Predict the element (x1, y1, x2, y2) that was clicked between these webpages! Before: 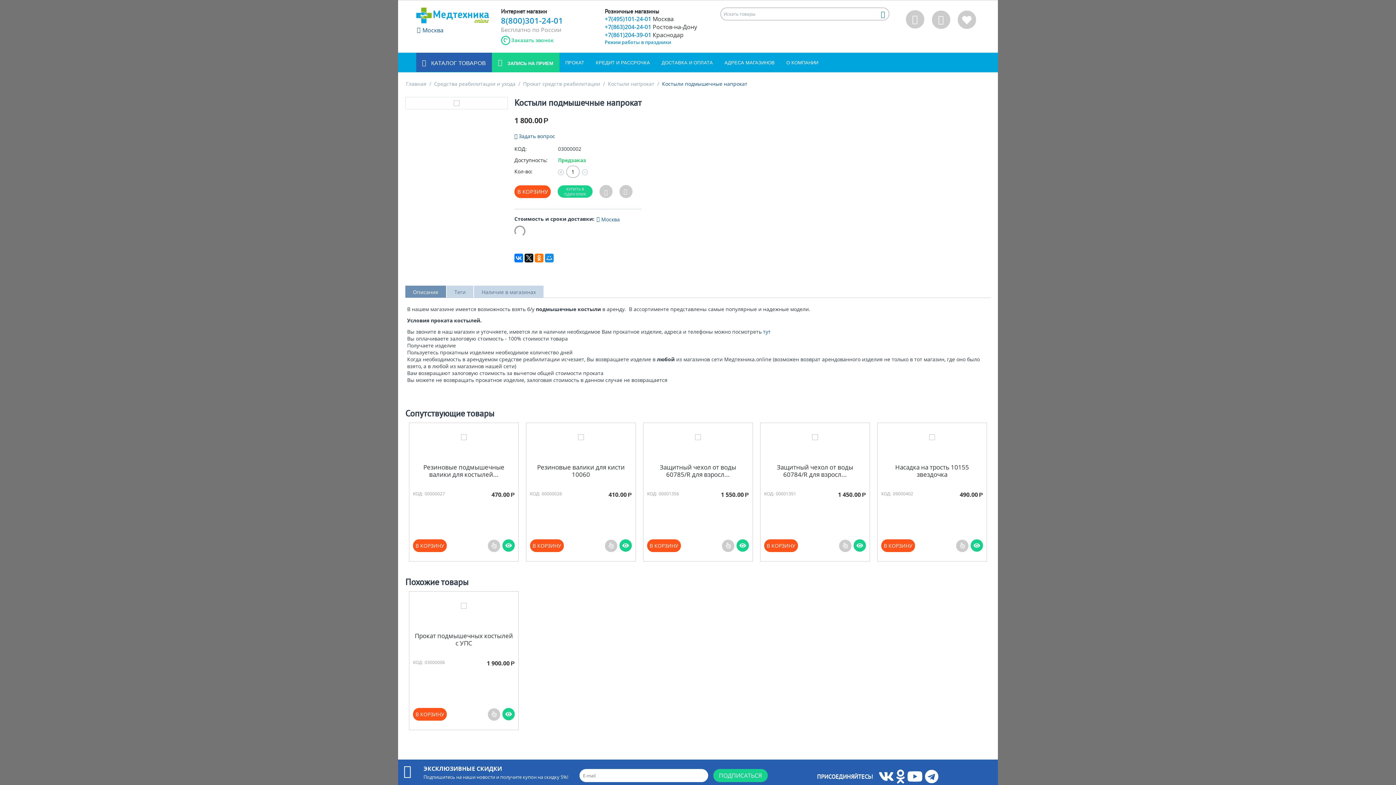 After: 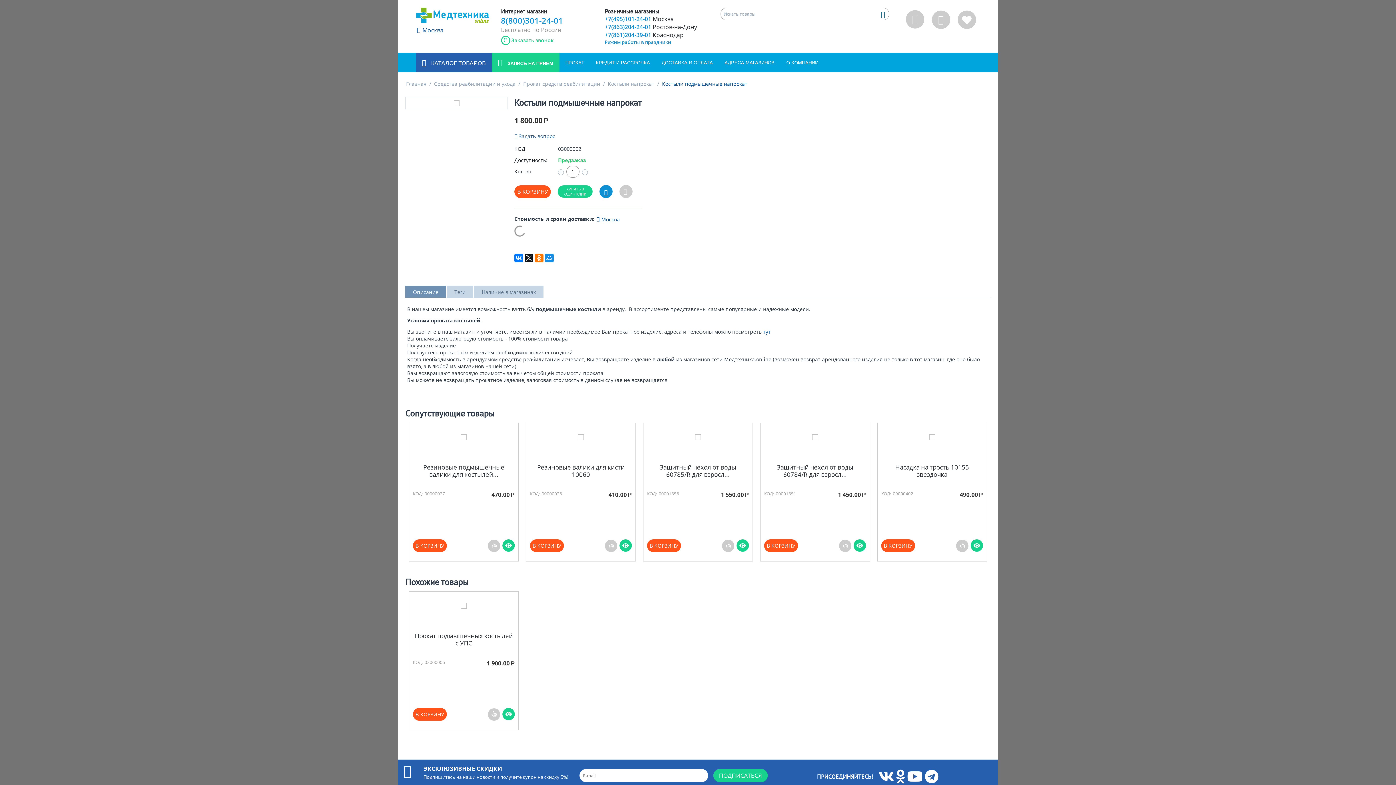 Action: bbox: (599, 185, 612, 198)